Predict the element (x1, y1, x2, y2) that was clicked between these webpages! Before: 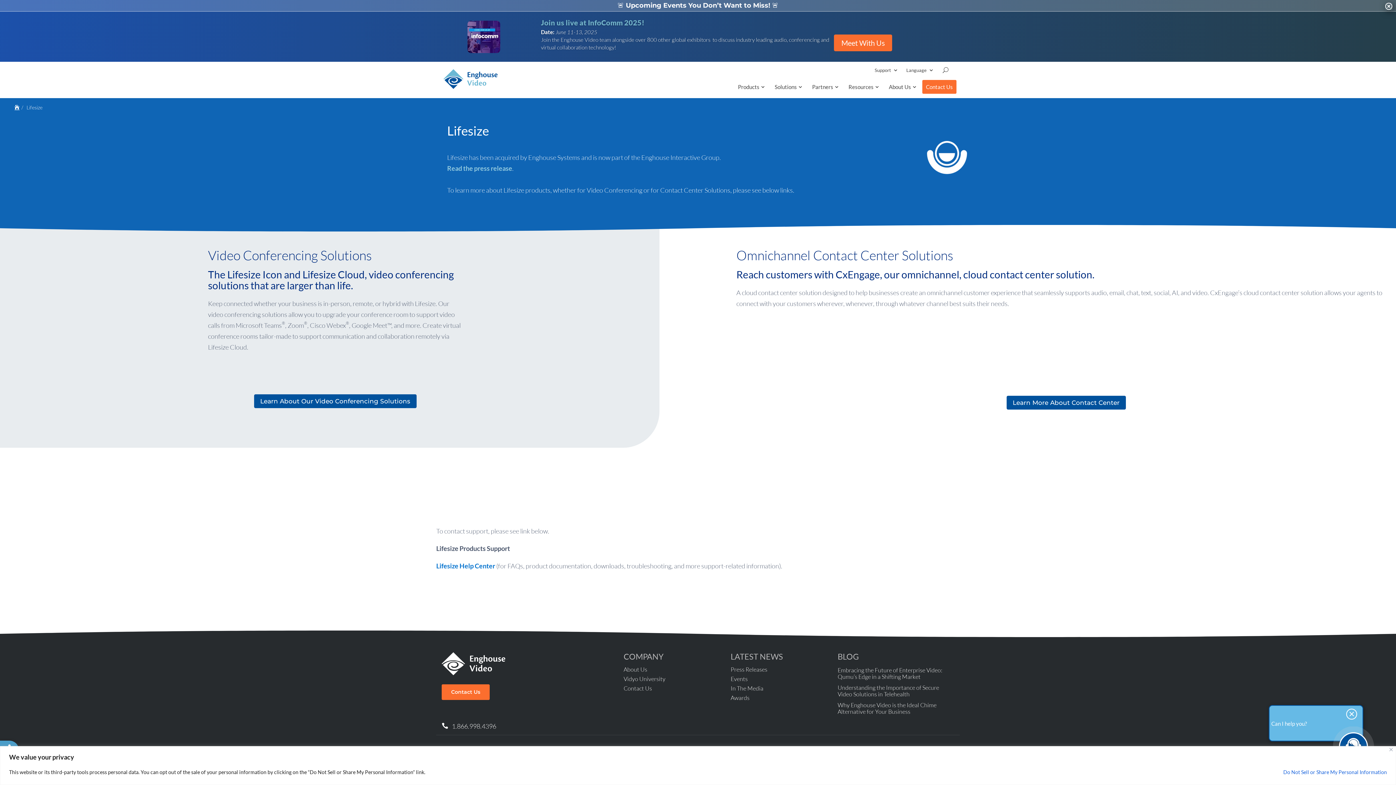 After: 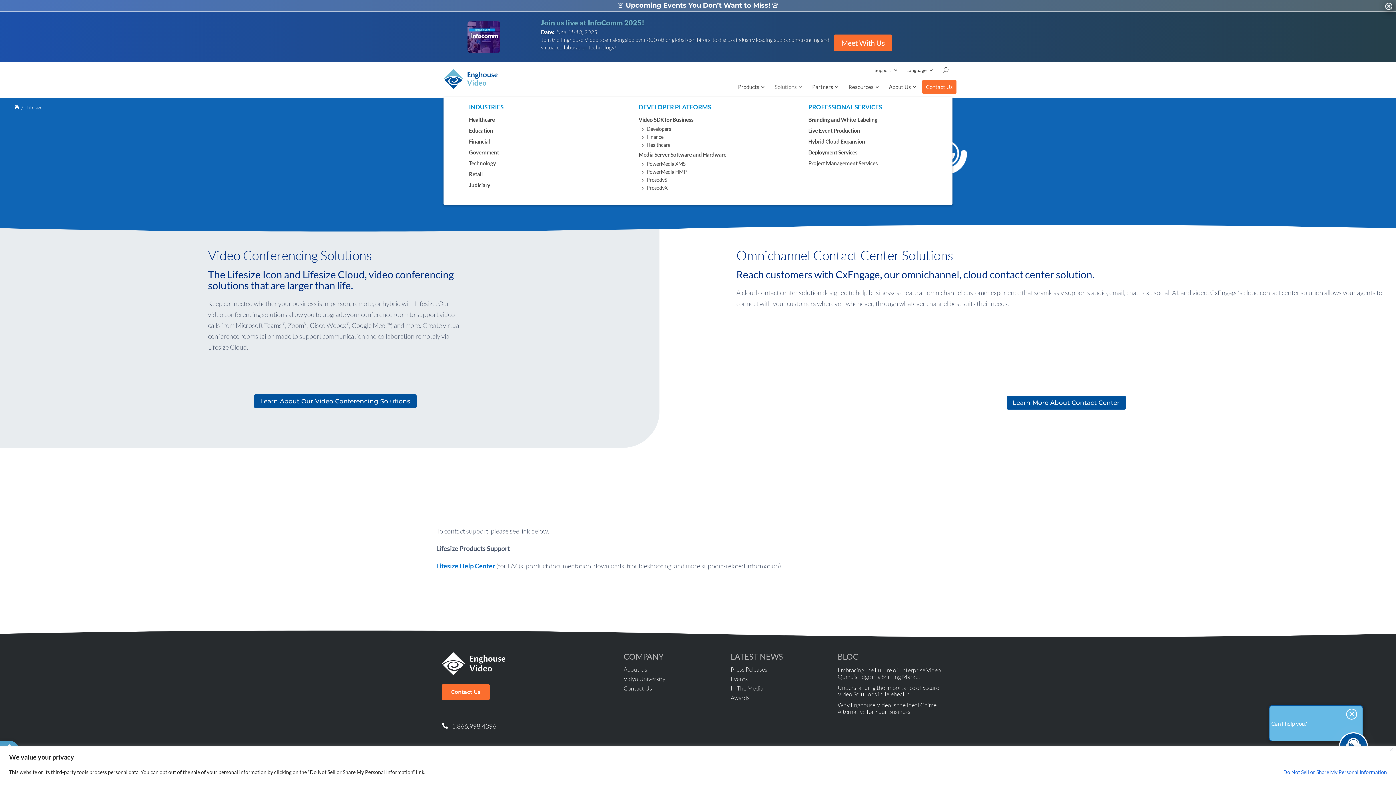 Action: label: Solutions bbox: (771, 19, 800, 30)